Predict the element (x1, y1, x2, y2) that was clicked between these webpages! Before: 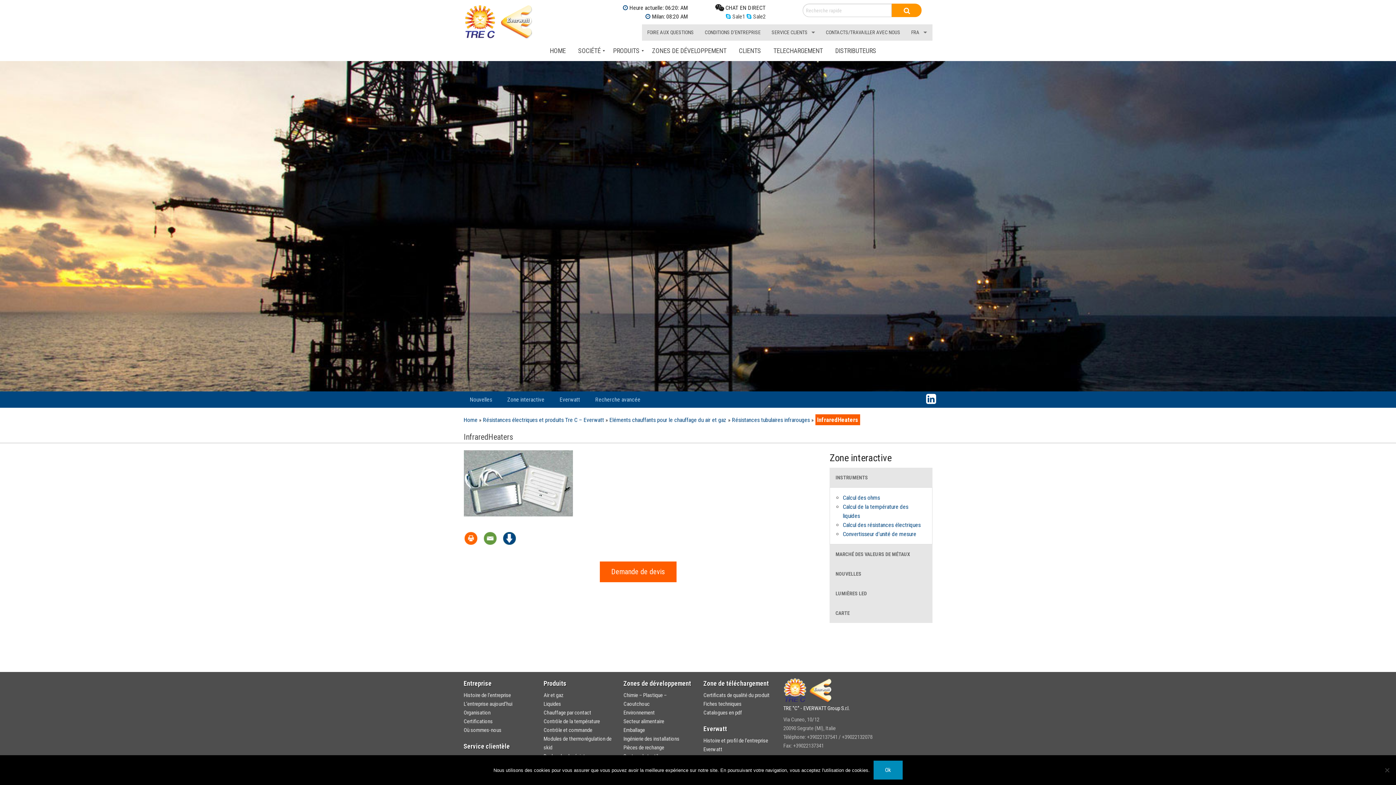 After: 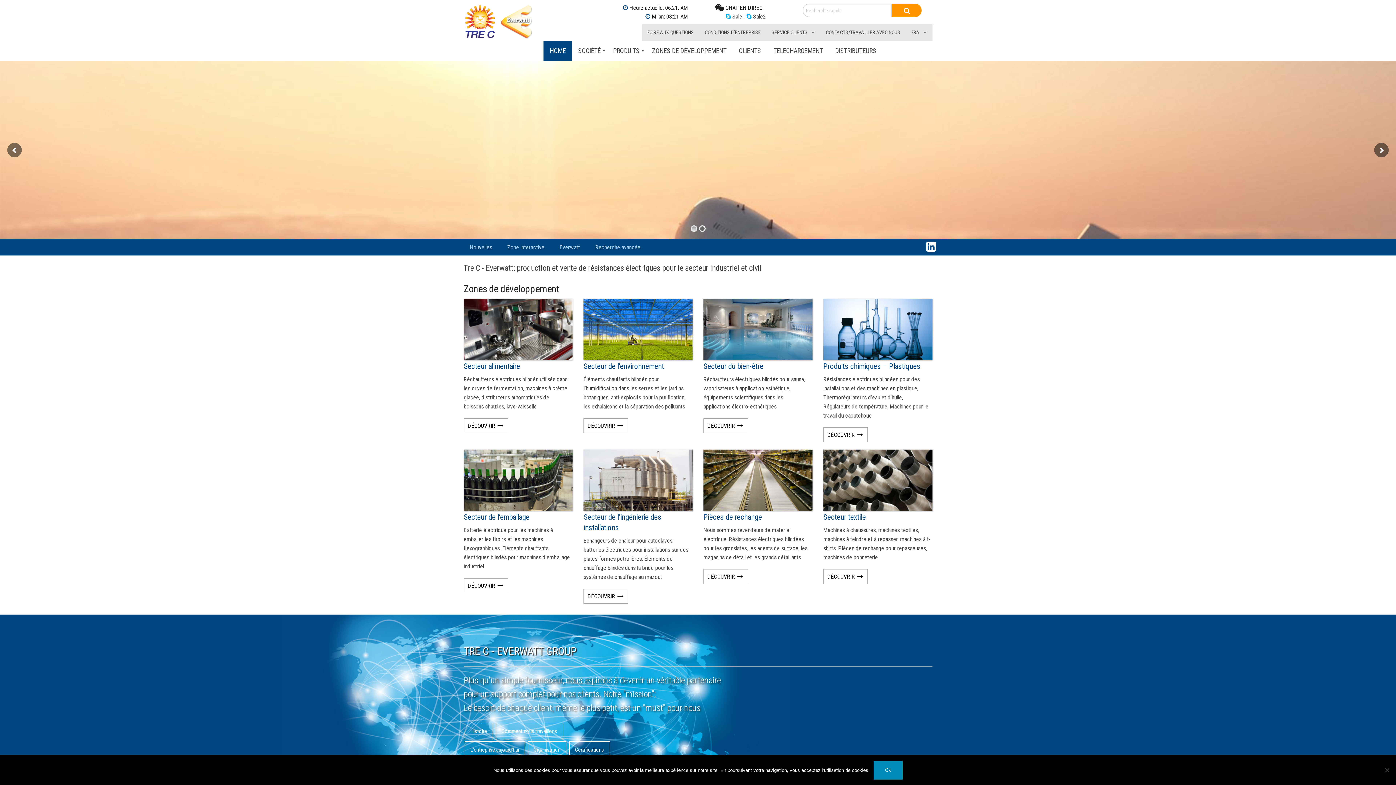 Action: bbox: (463, 17, 532, 24)